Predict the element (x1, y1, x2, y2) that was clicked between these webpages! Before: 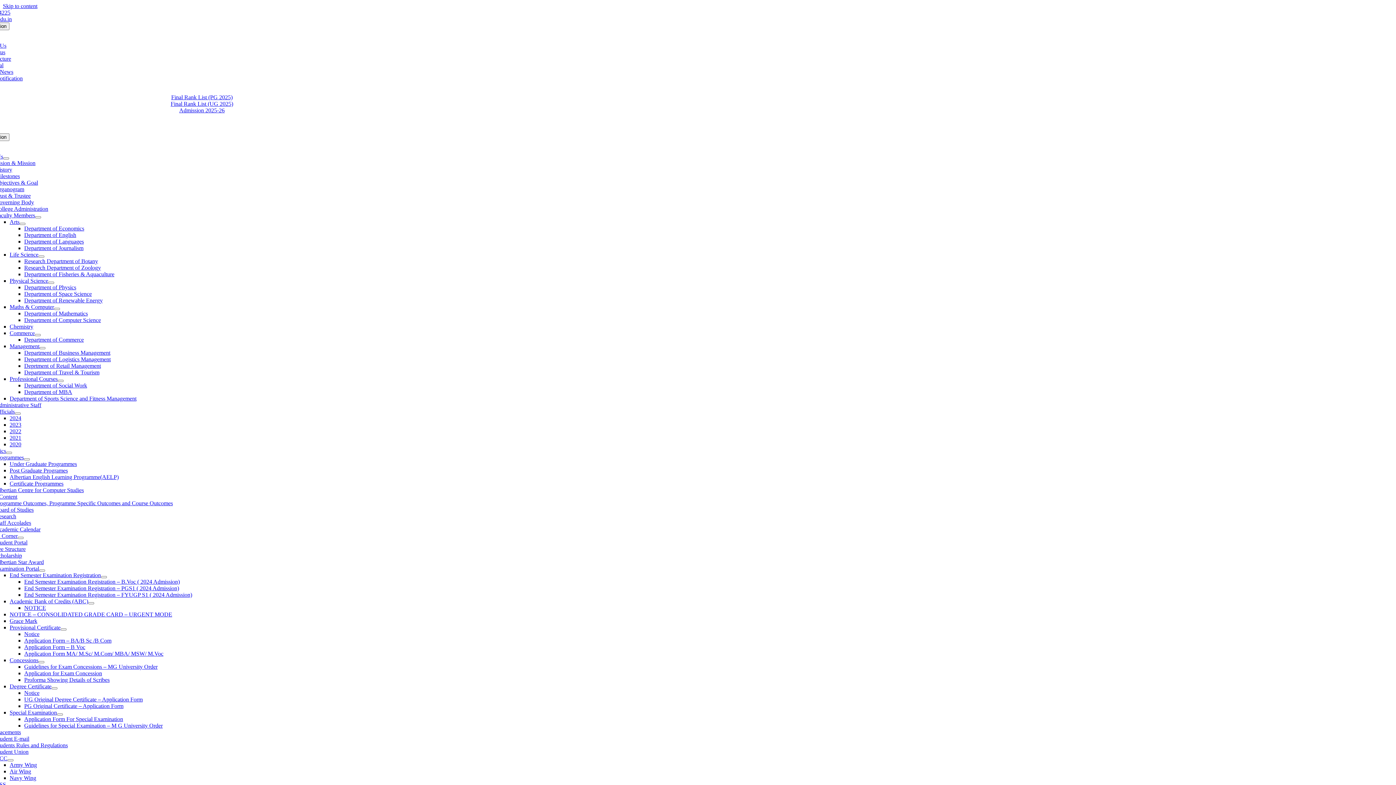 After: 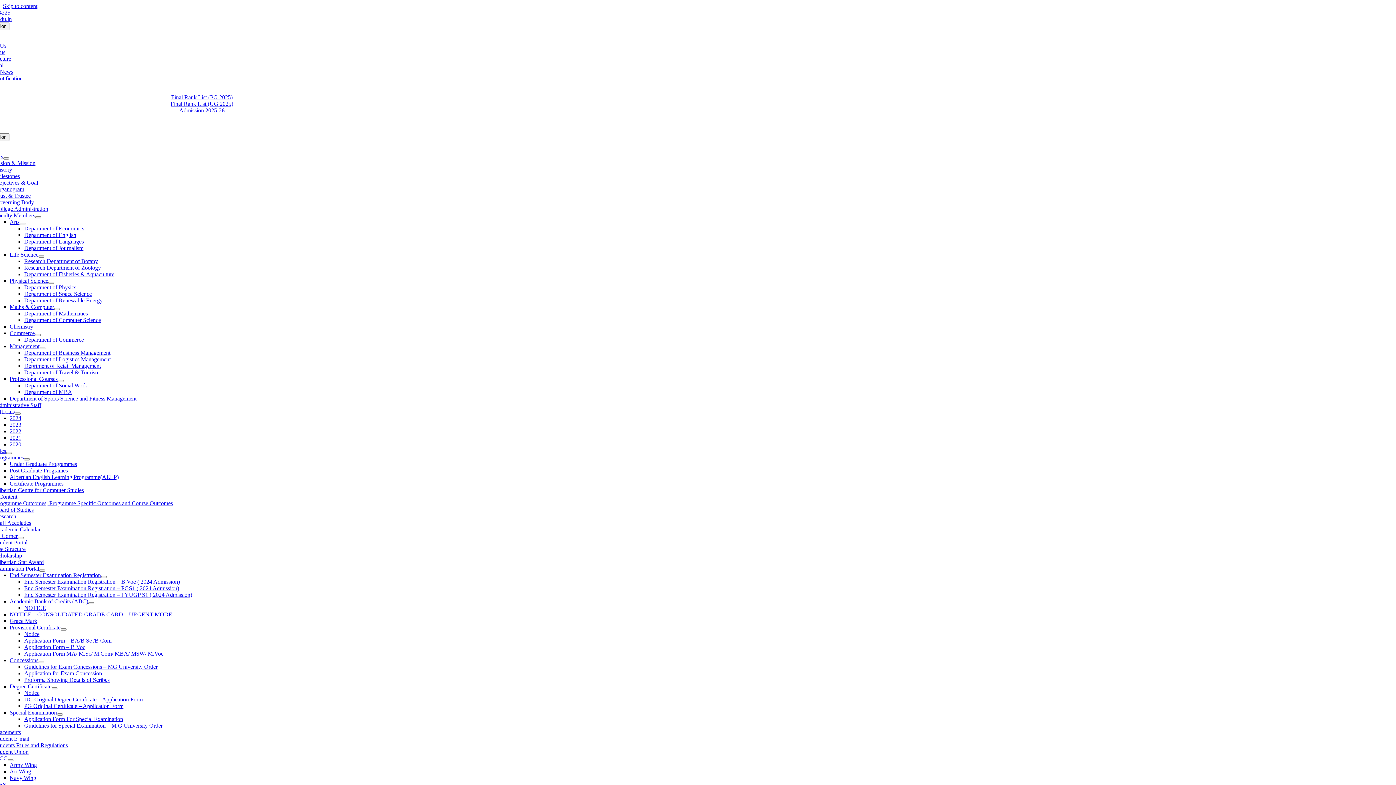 Action: bbox: (9, 611, 172, 617) label: NOTICE – CONSOLIDATED GRADE CARD – URGENT MODE